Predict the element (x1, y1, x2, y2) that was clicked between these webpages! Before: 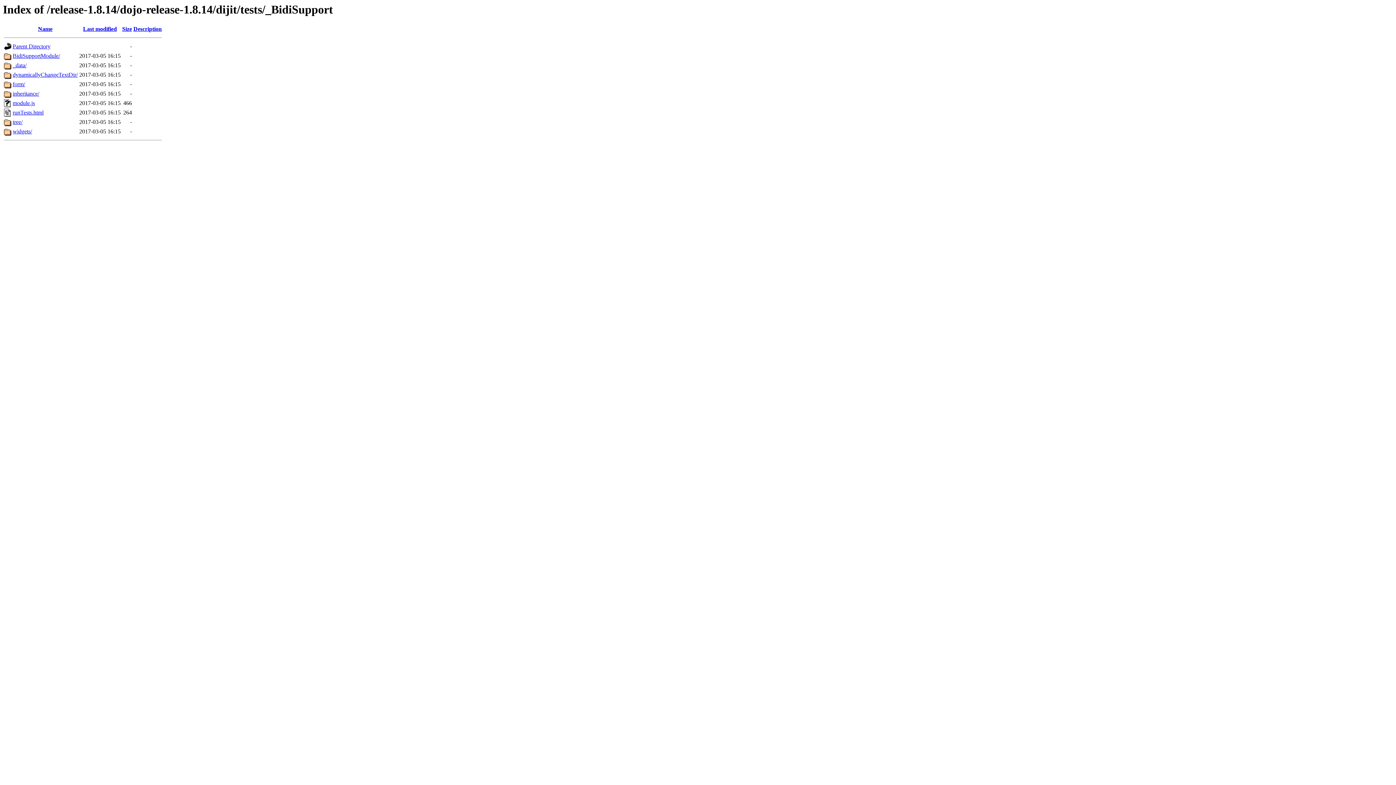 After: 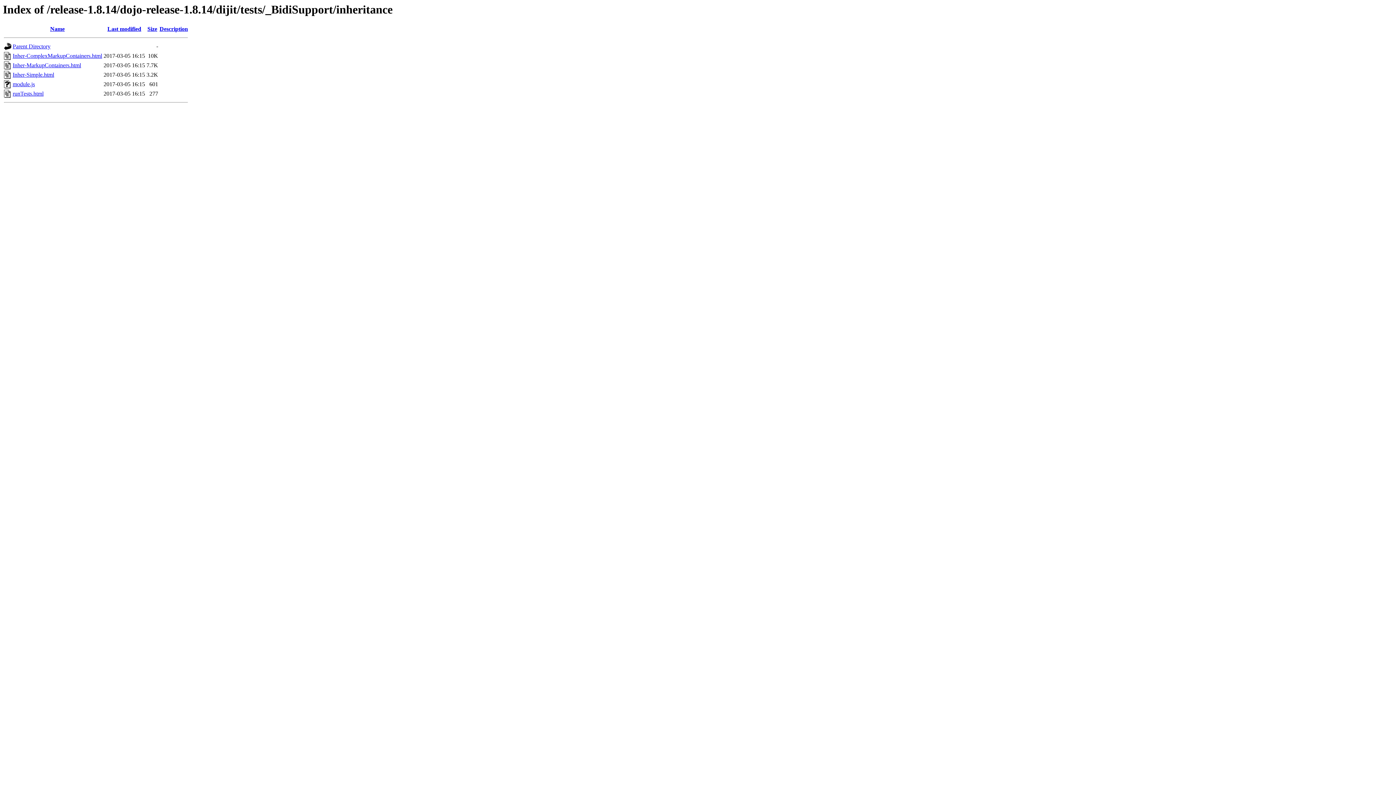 Action: label: inheritance/ bbox: (12, 90, 39, 96)